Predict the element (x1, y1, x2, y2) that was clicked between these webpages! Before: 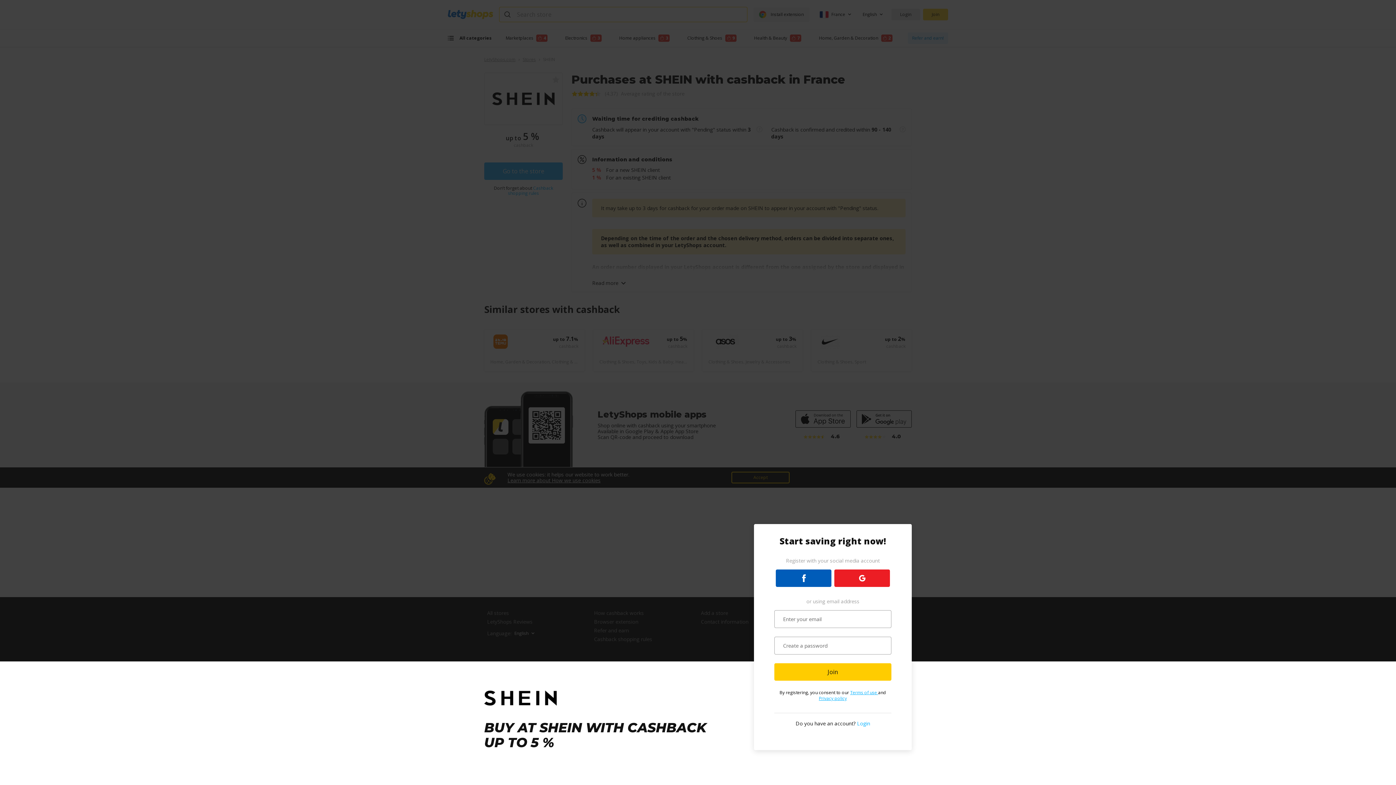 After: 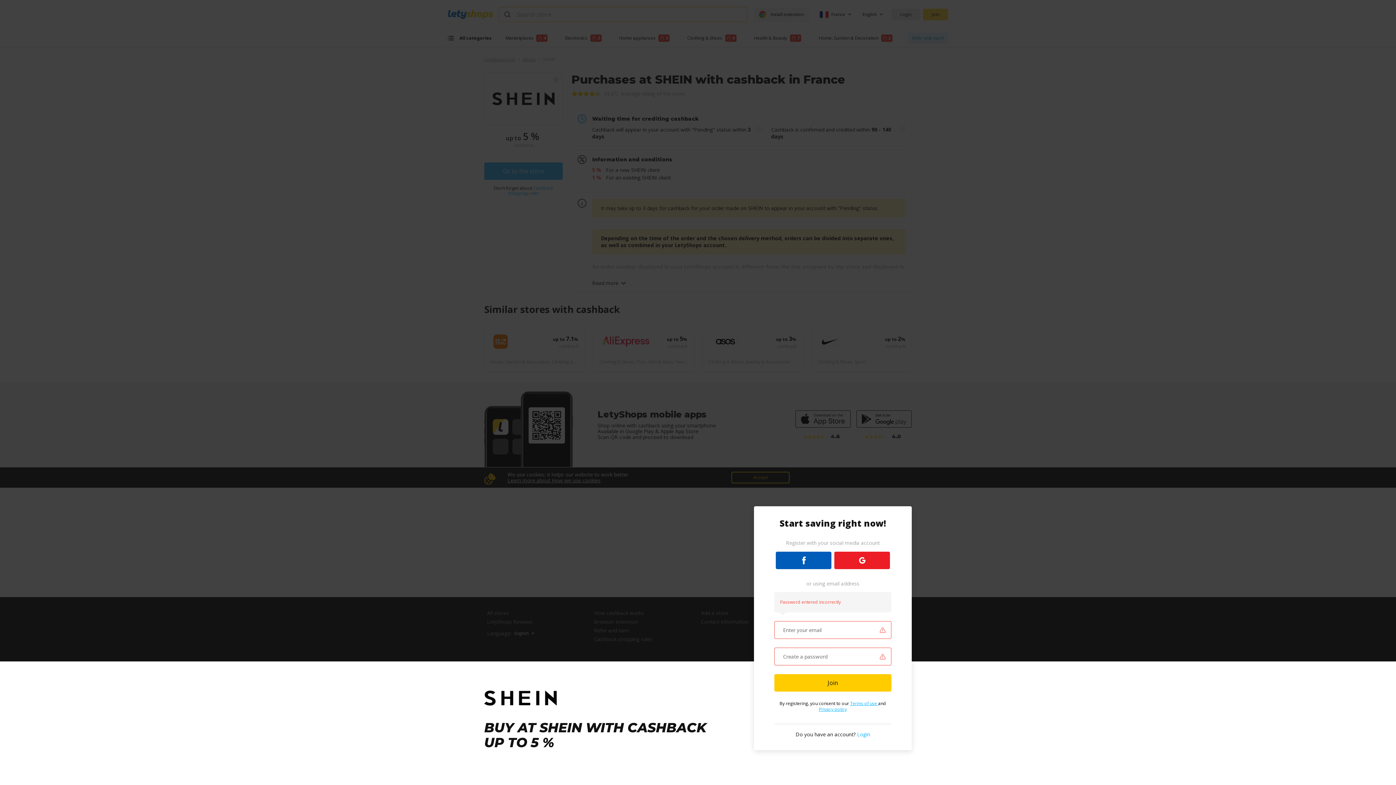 Action: bbox: (774, 663, 891, 681) label: Join